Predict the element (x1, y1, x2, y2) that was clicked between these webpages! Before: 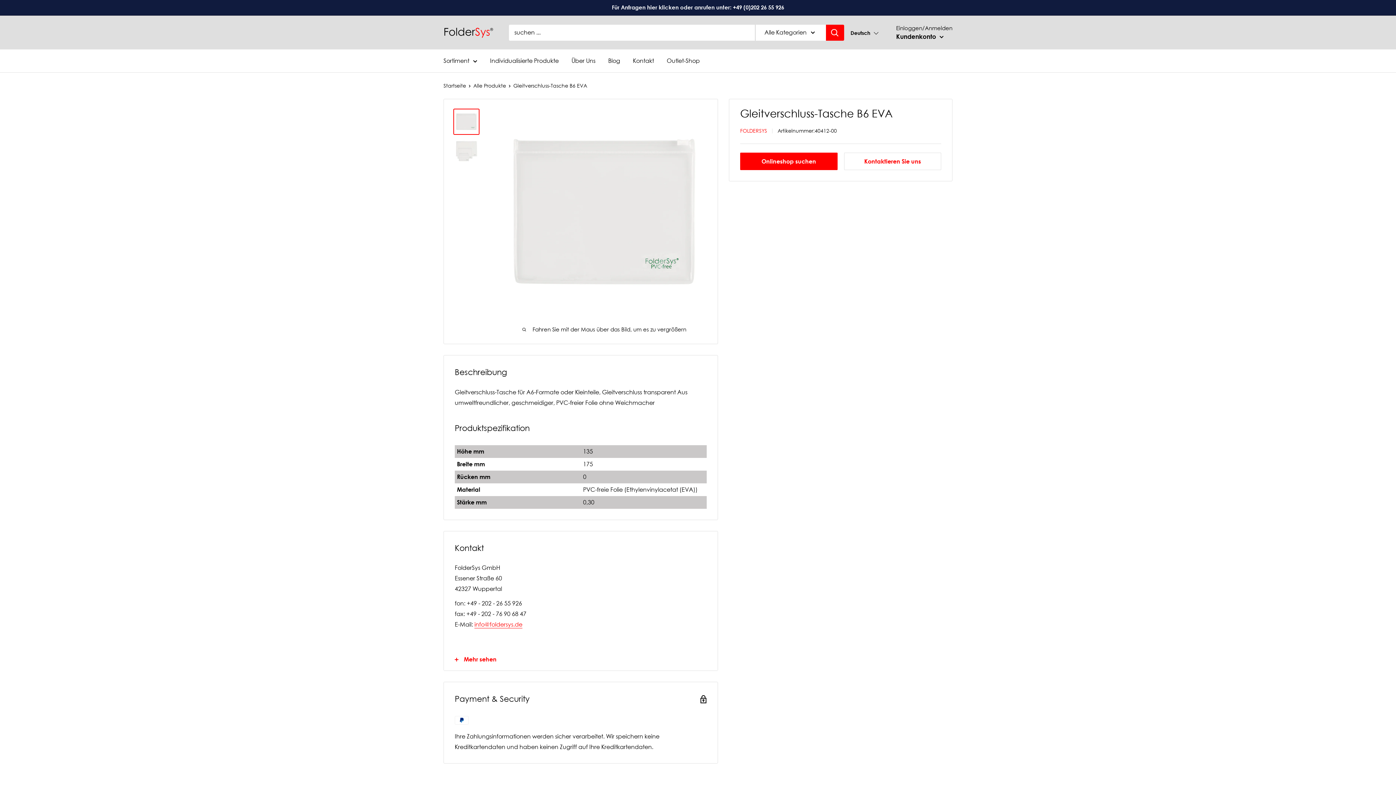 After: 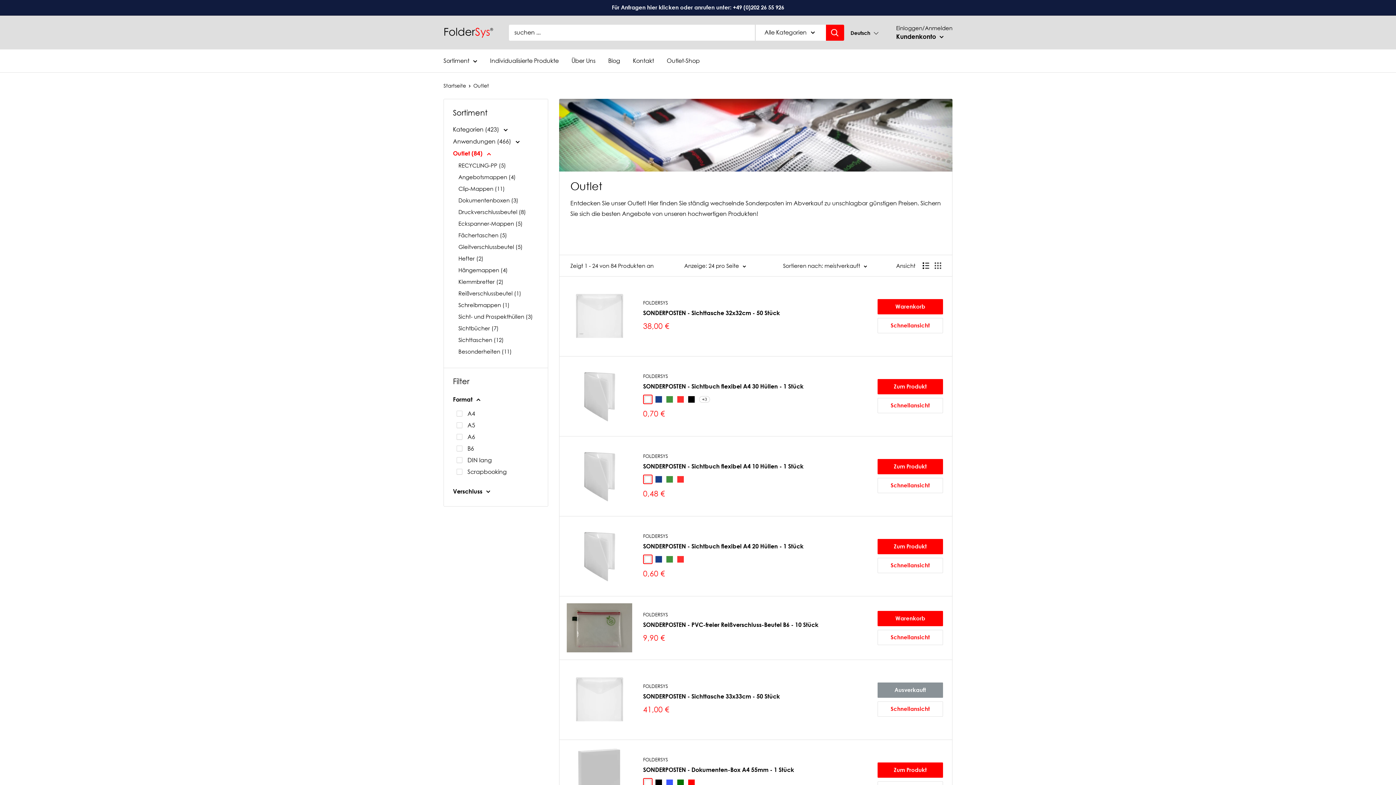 Action: label: Outlet-Shop bbox: (666, 55, 700, 66)